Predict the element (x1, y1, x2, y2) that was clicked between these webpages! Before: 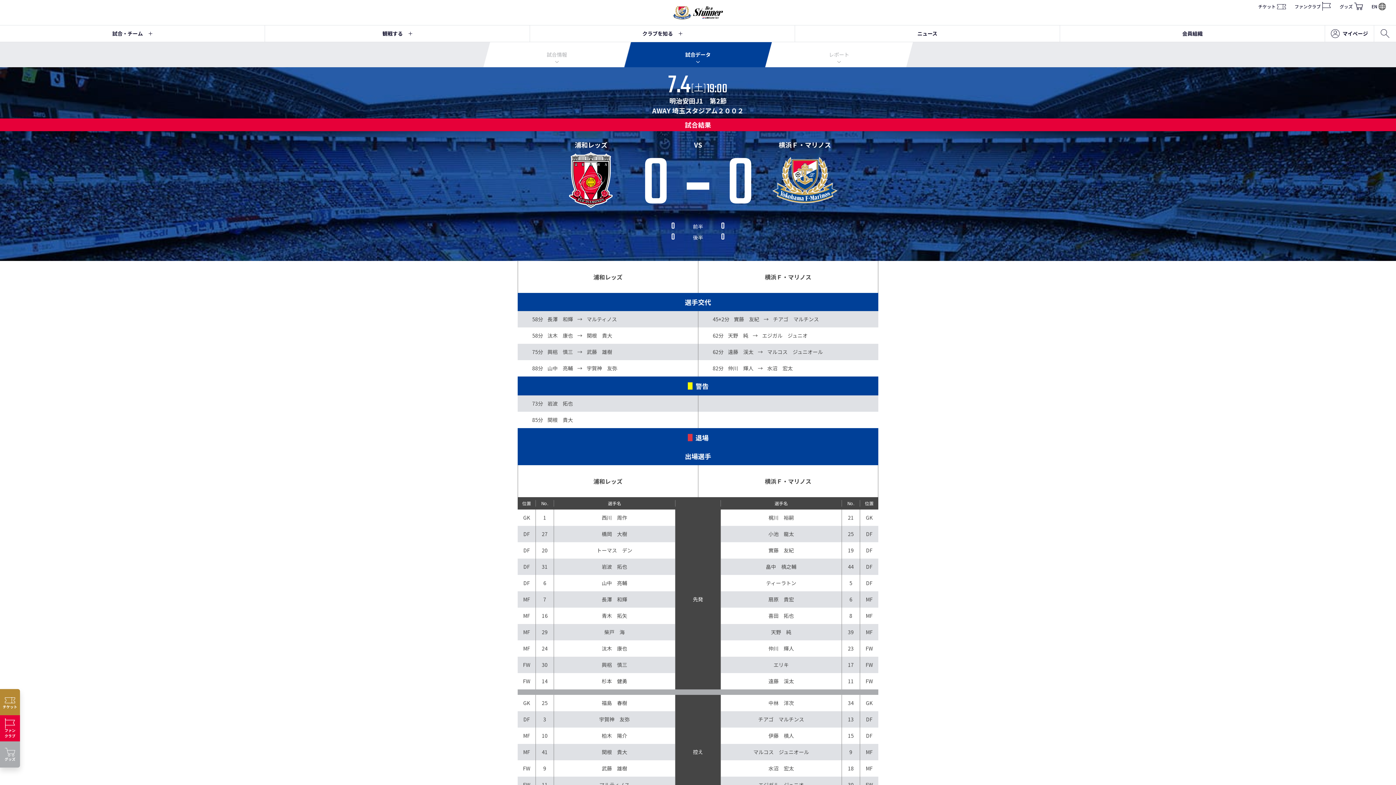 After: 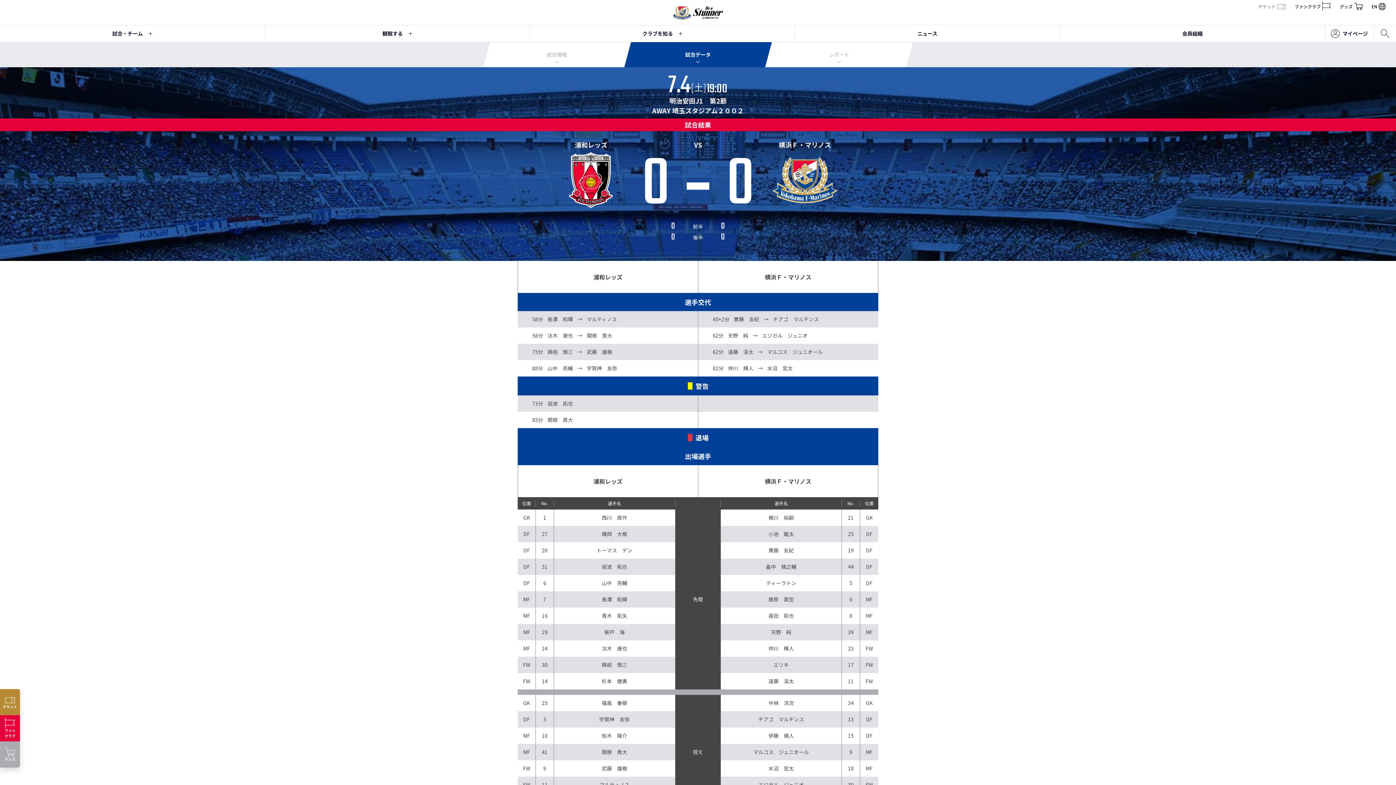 Action: label: チケット bbox: (1254, 0, 1290, 12)